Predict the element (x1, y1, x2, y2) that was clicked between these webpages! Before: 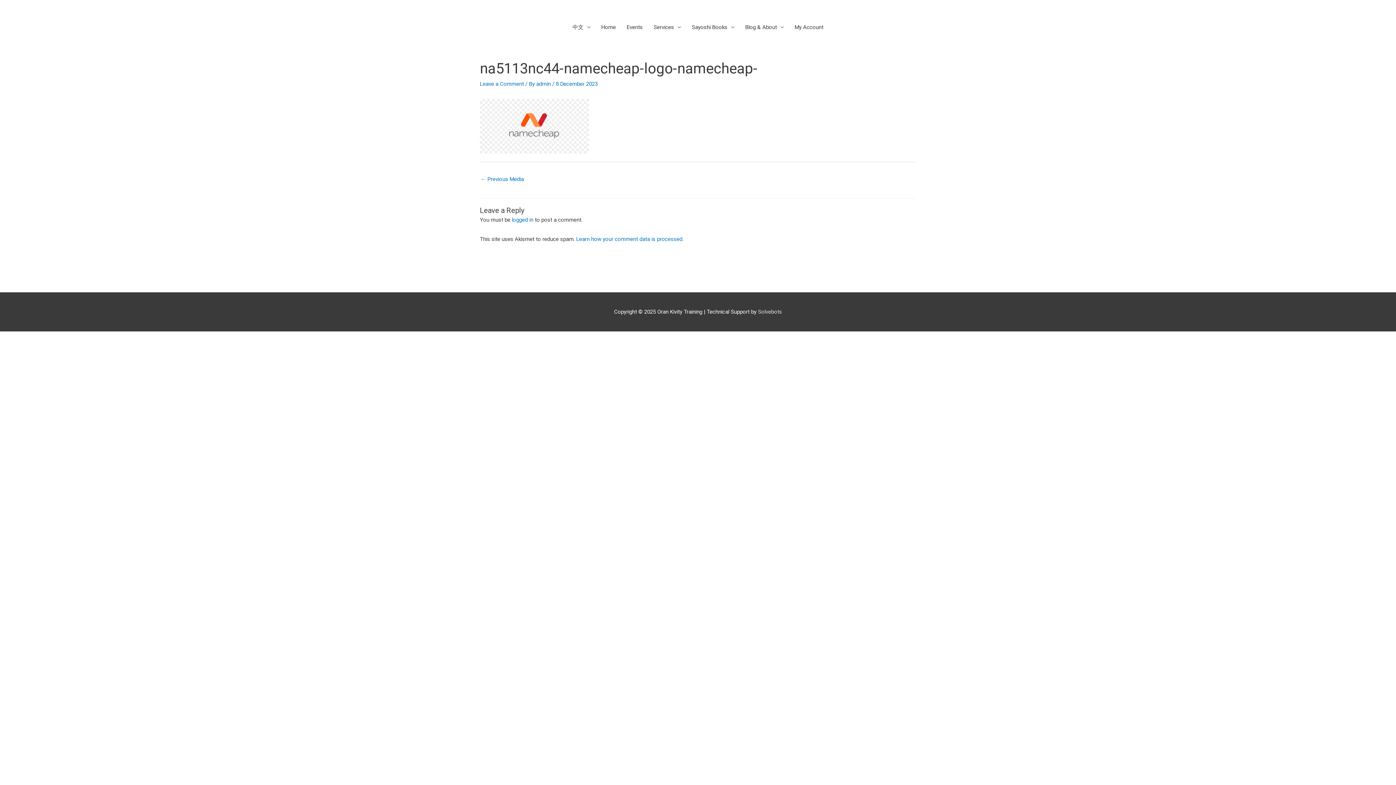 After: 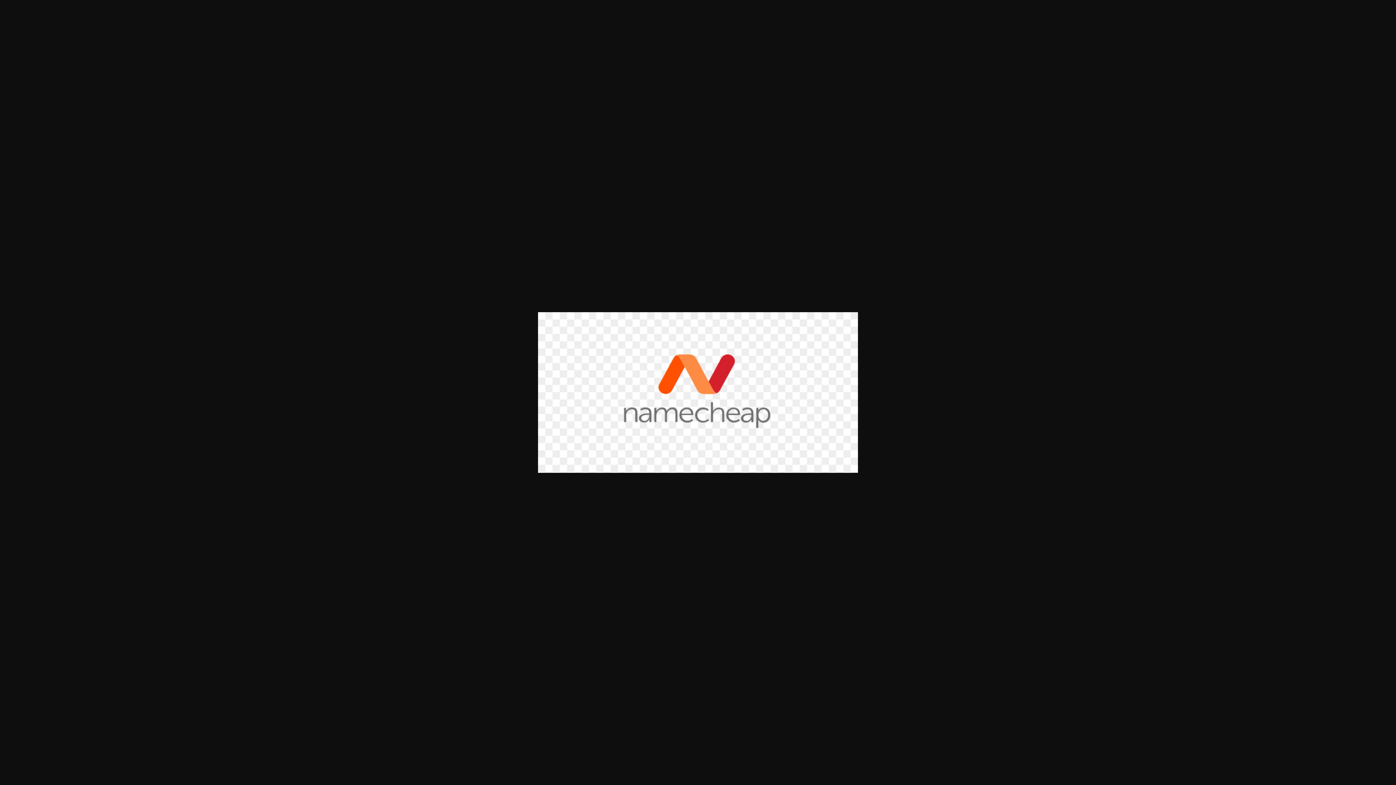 Action: bbox: (480, 122, 589, 129)